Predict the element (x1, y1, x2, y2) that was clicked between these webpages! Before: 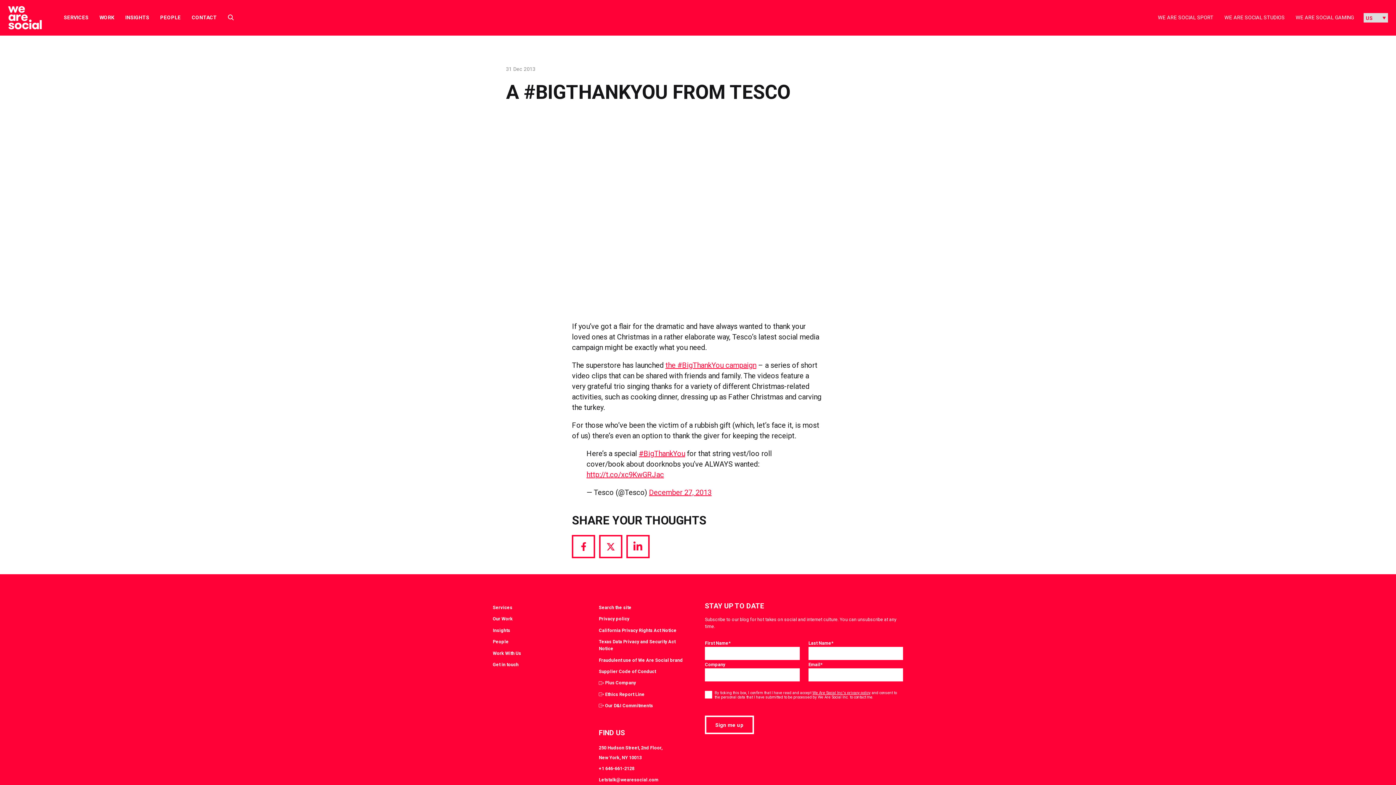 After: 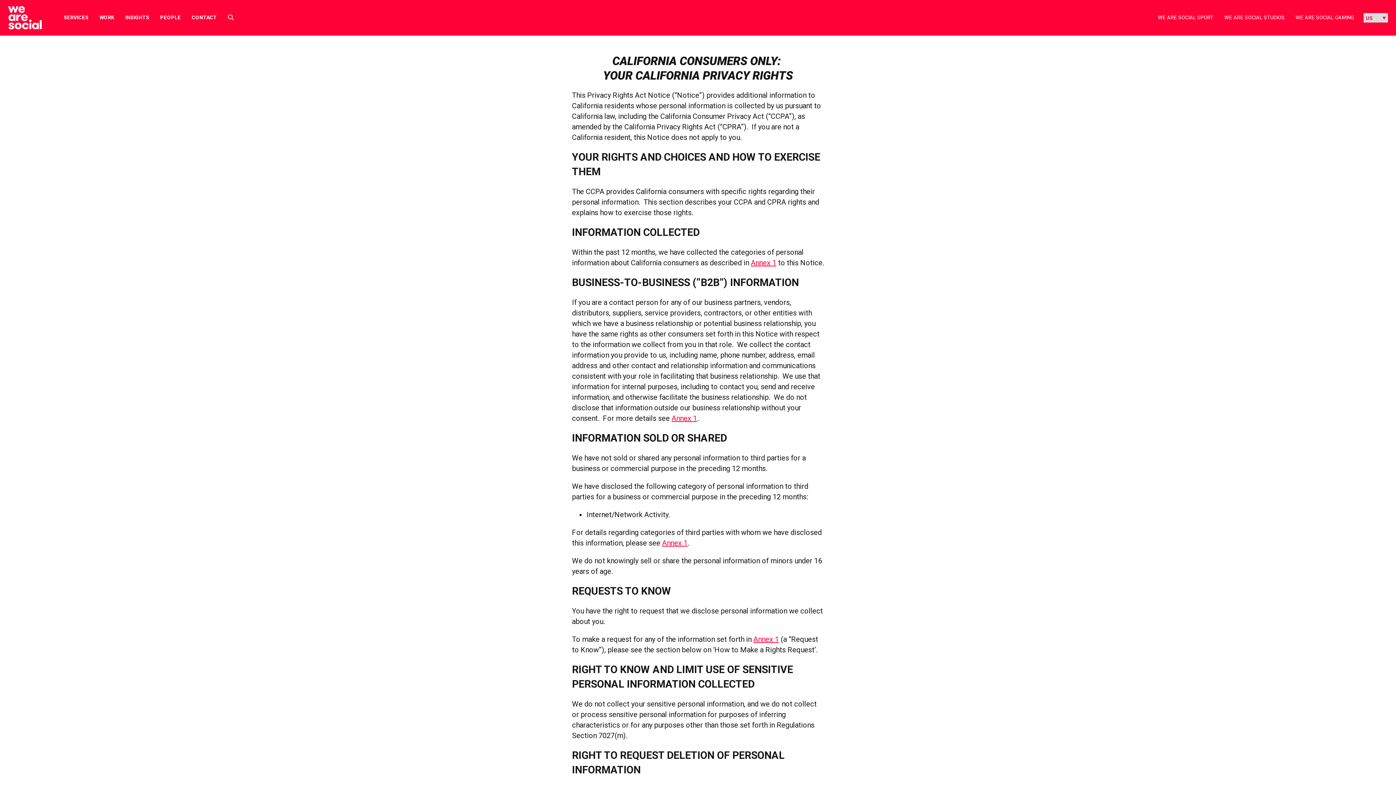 Action: label: California Privacy Rights Act Notice bbox: (599, 627, 676, 634)